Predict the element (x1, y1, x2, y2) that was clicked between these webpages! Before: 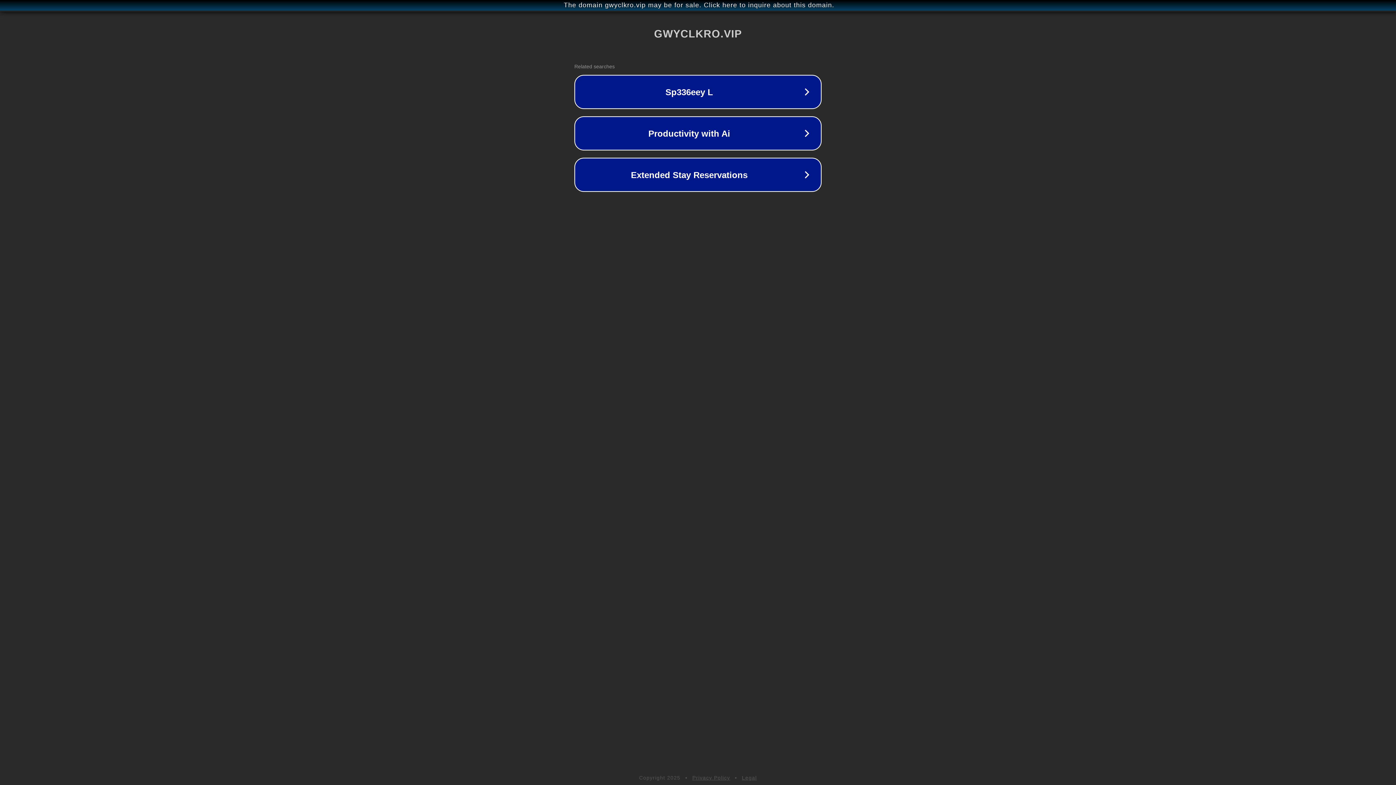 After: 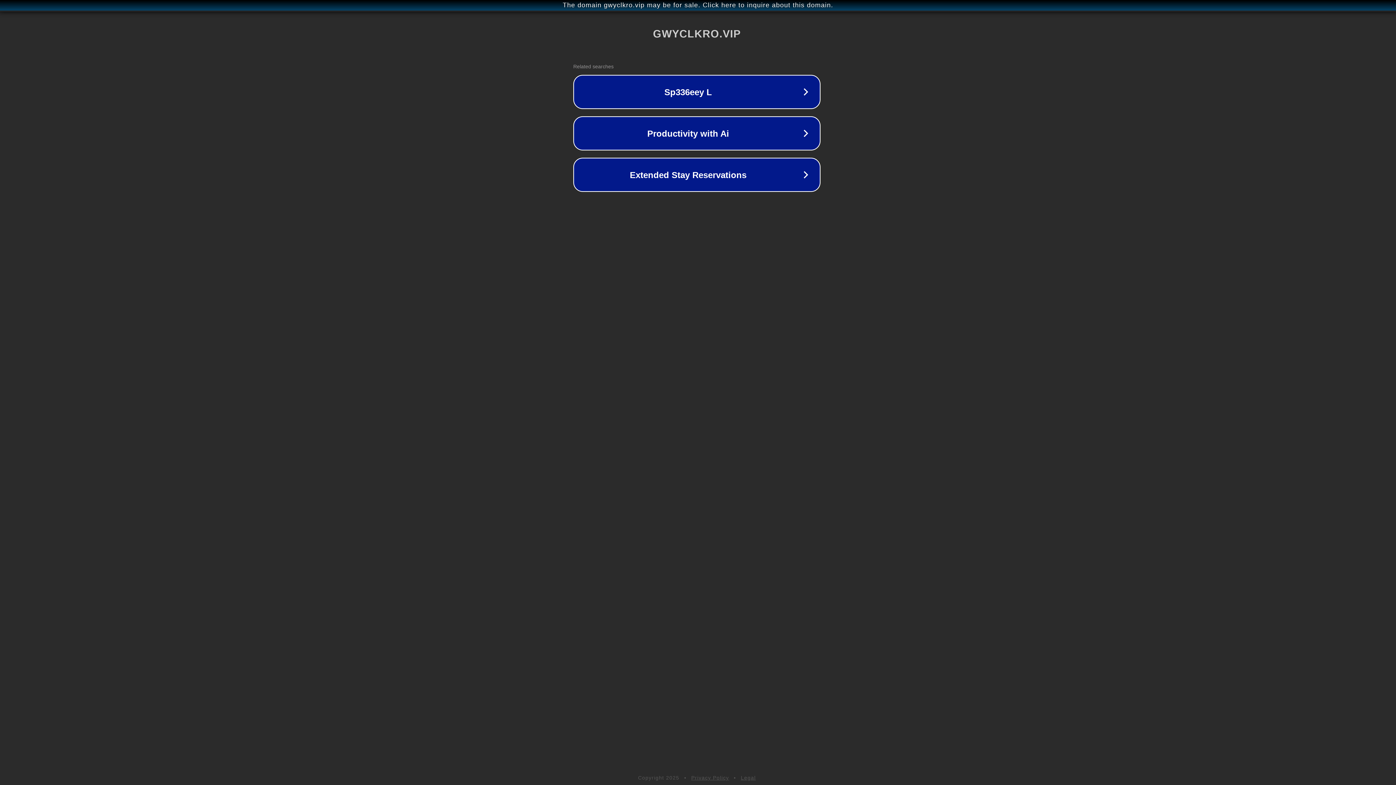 Action: label: The domain gwyclkro.vip may be for sale. Click here to inquire about this domain. bbox: (1, 1, 1397, 9)